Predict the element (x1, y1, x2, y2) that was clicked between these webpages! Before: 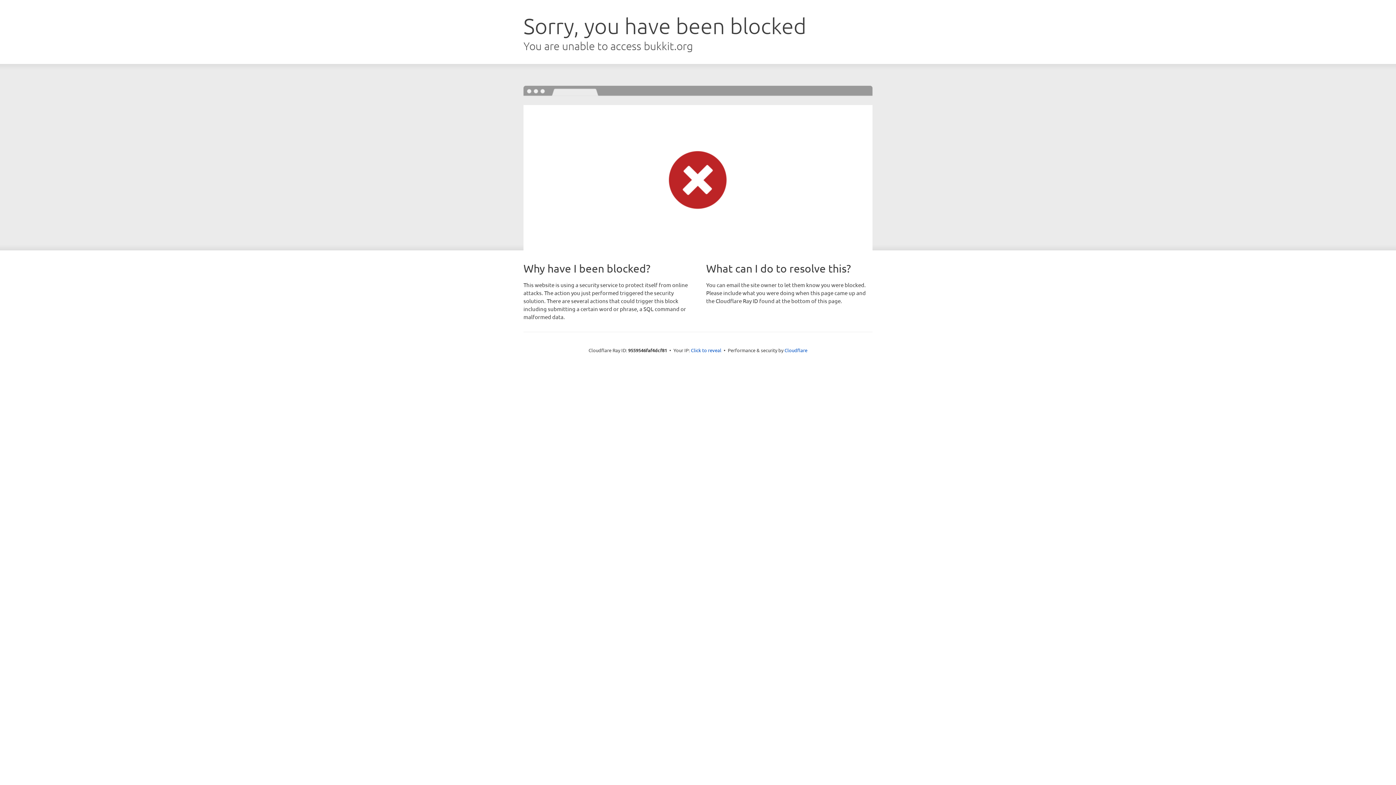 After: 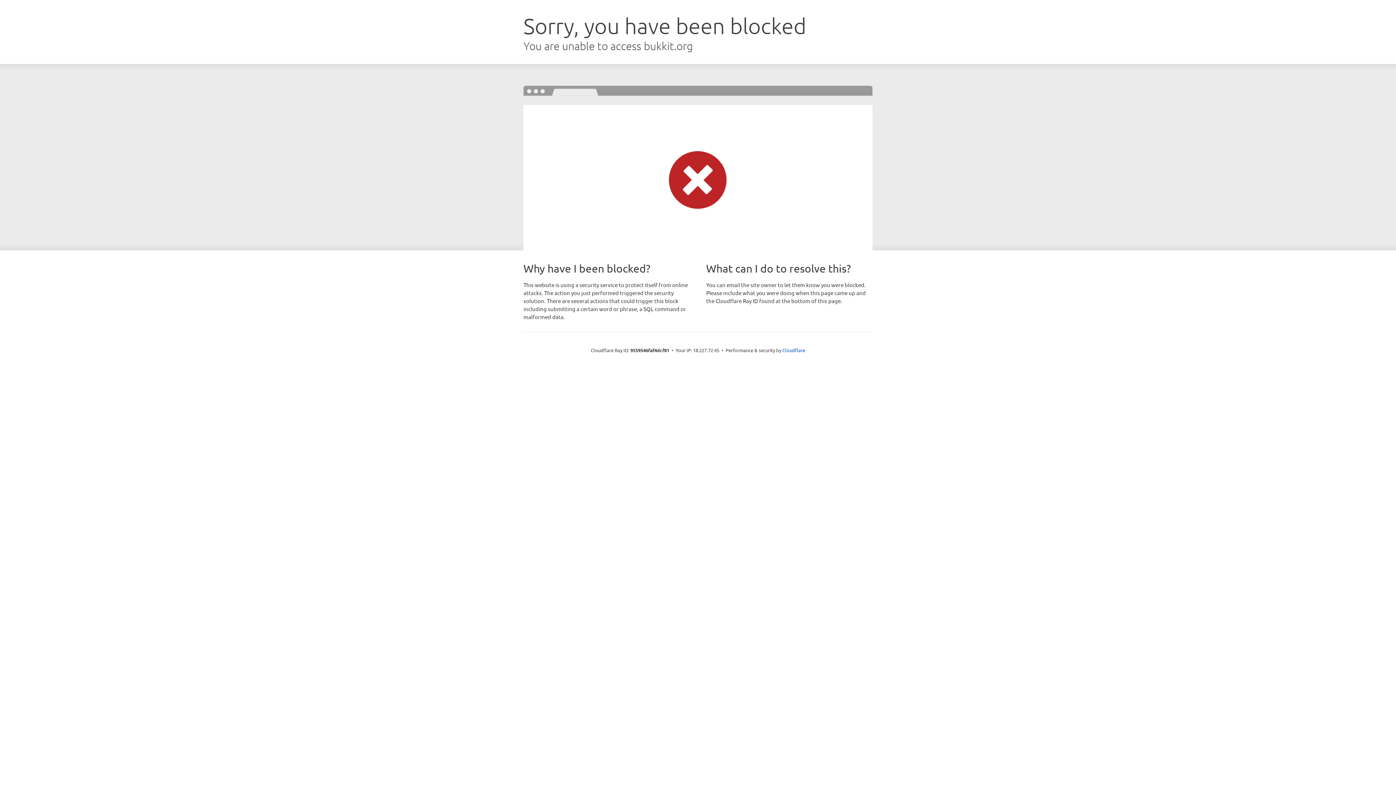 Action: label: Click to reveal bbox: (691, 346, 721, 353)